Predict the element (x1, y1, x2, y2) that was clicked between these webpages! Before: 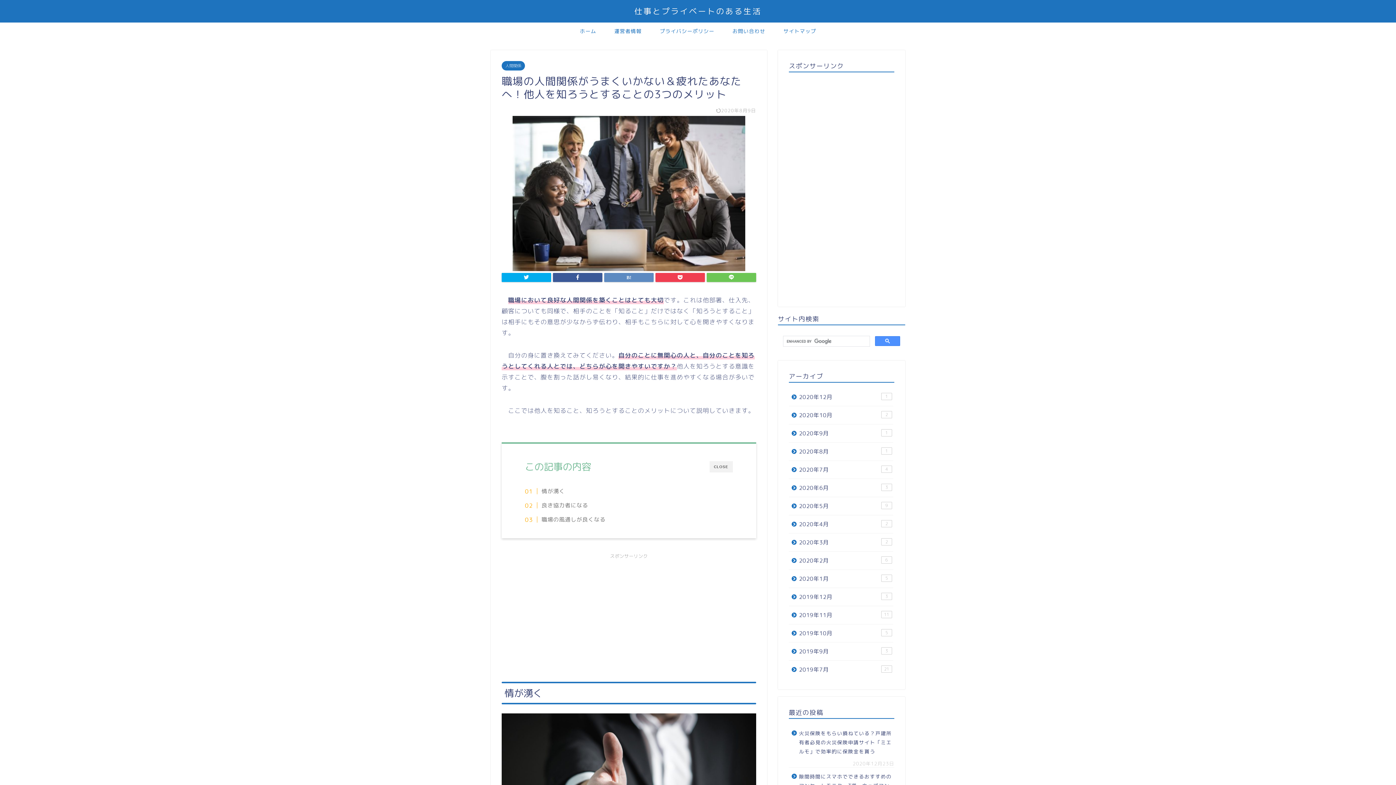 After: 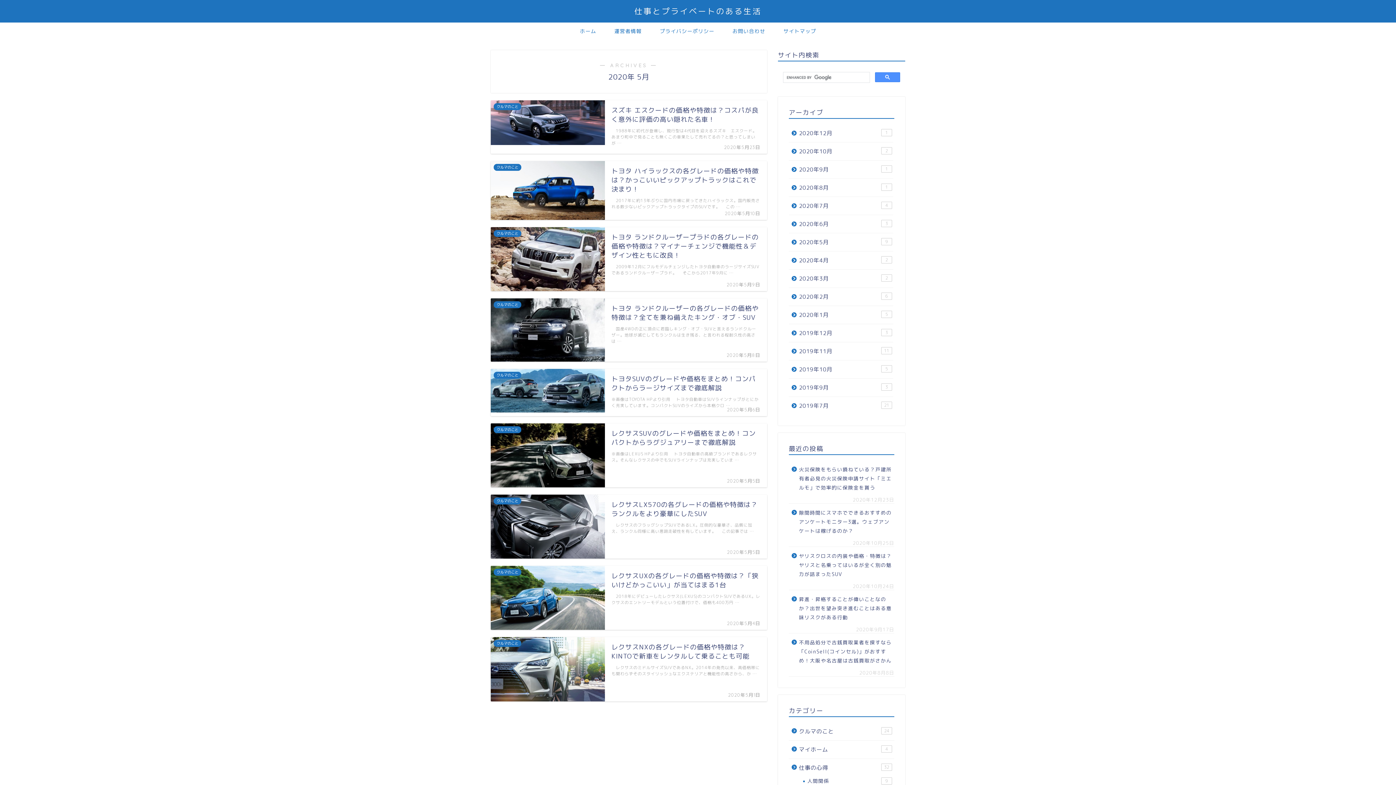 Action: bbox: (789, 497, 893, 515) label: 2020年5月
9